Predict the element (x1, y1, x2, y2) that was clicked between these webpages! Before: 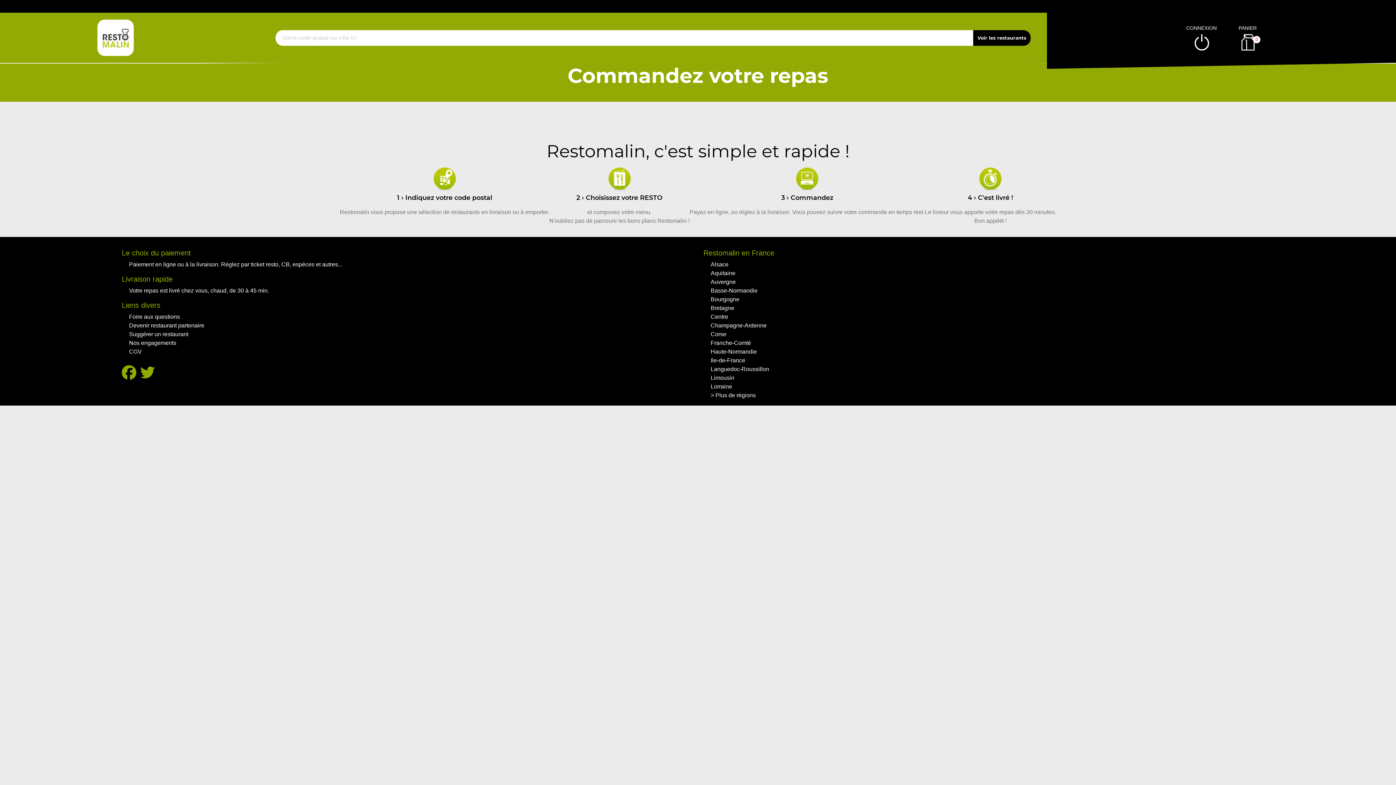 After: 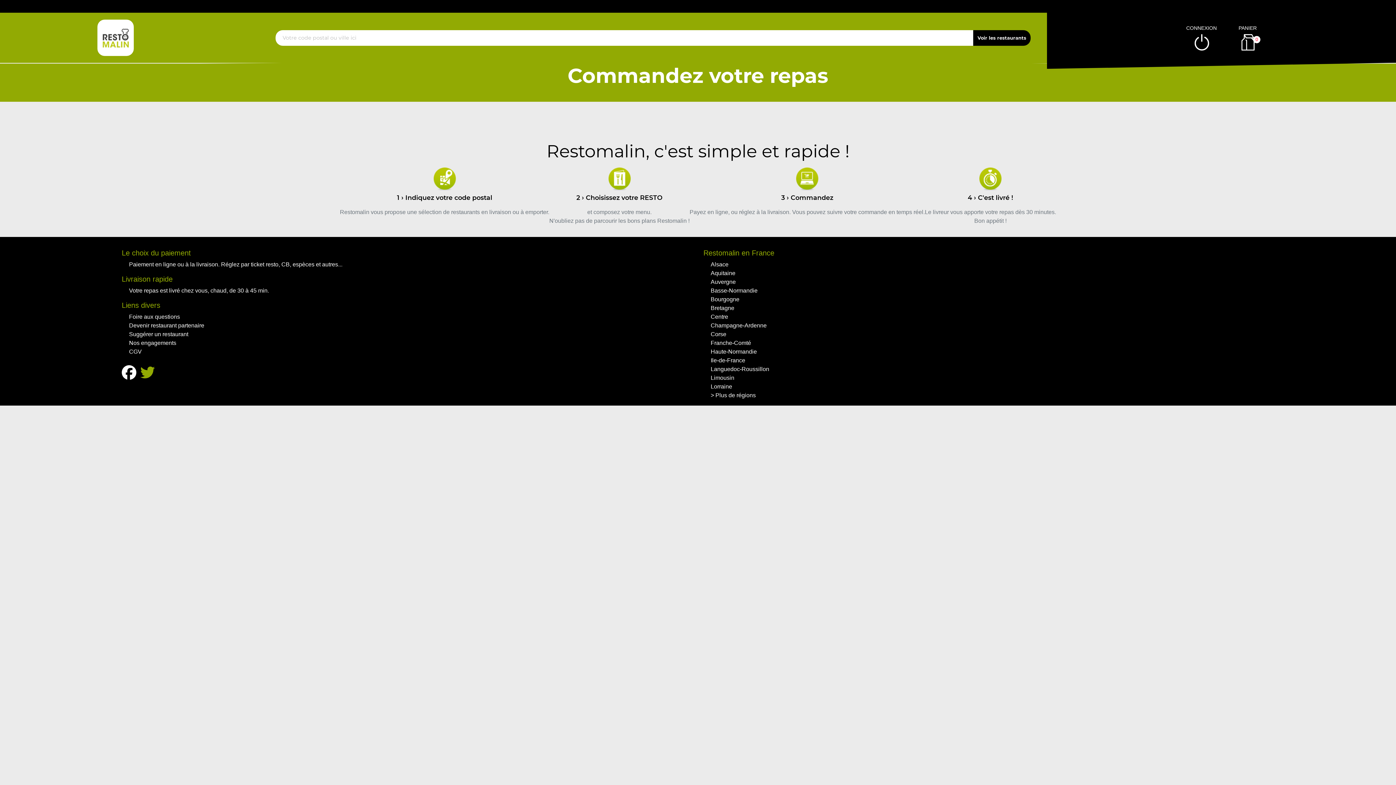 Action: bbox: (121, 364, 140, 380) label:  